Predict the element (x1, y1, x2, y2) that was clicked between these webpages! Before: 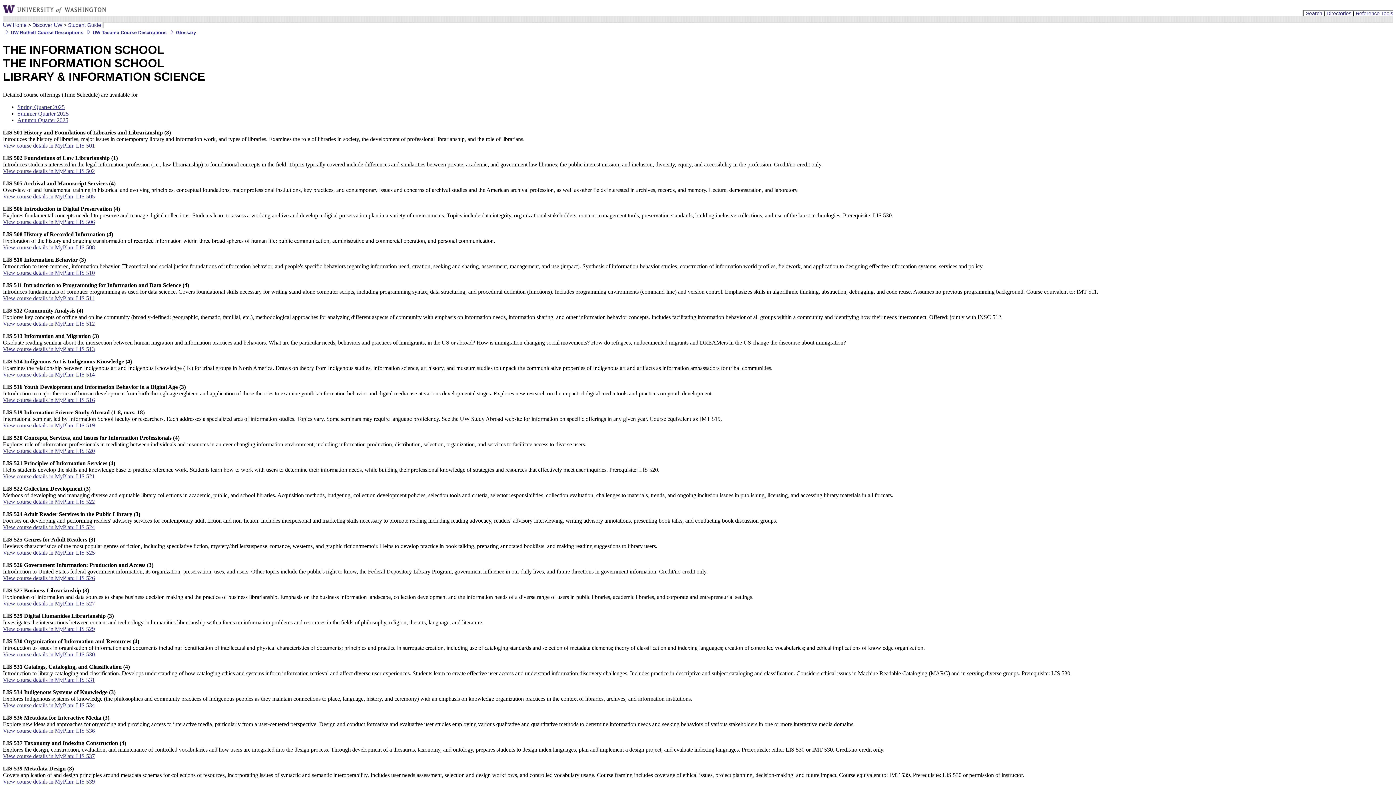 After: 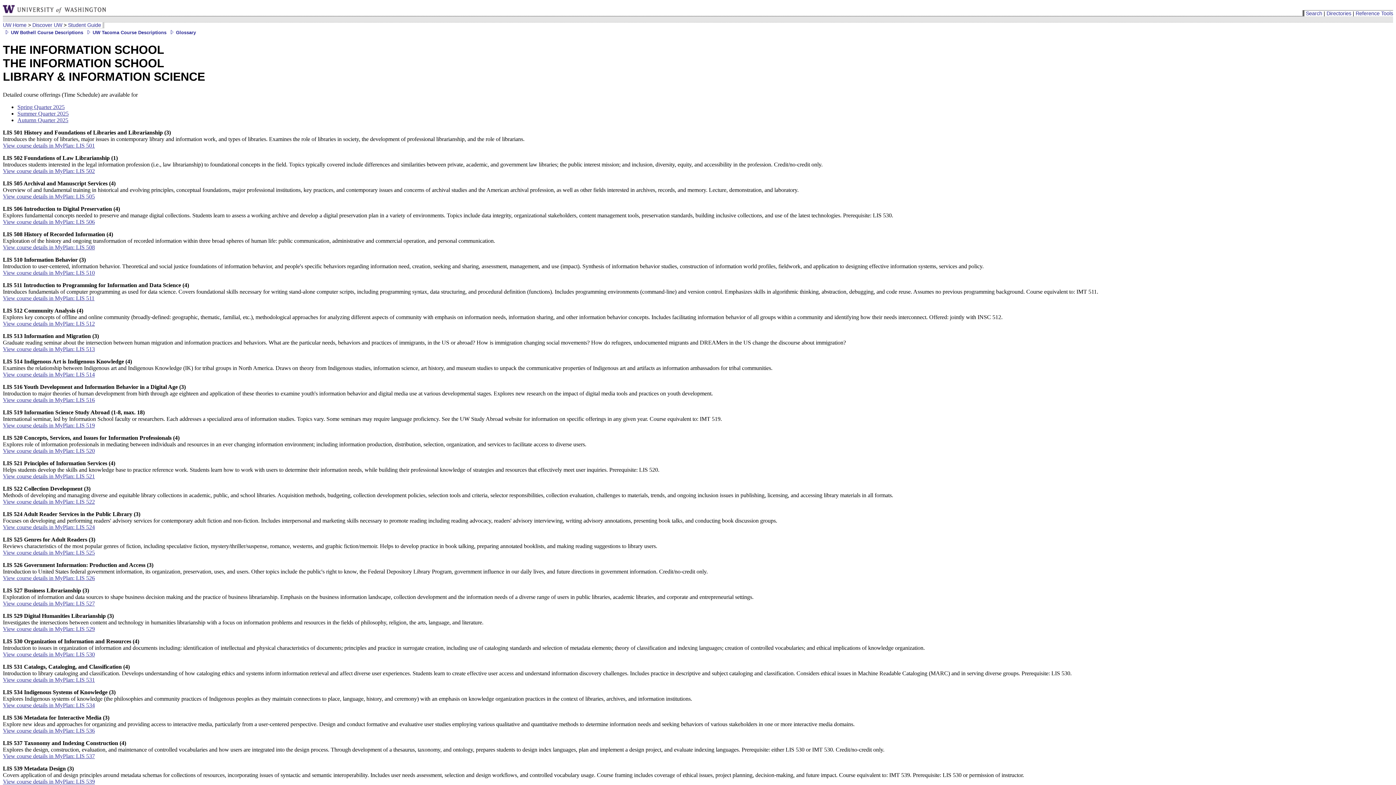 Action: bbox: (2, 549, 94, 555) label: View course details in MyPlan: LIS 525